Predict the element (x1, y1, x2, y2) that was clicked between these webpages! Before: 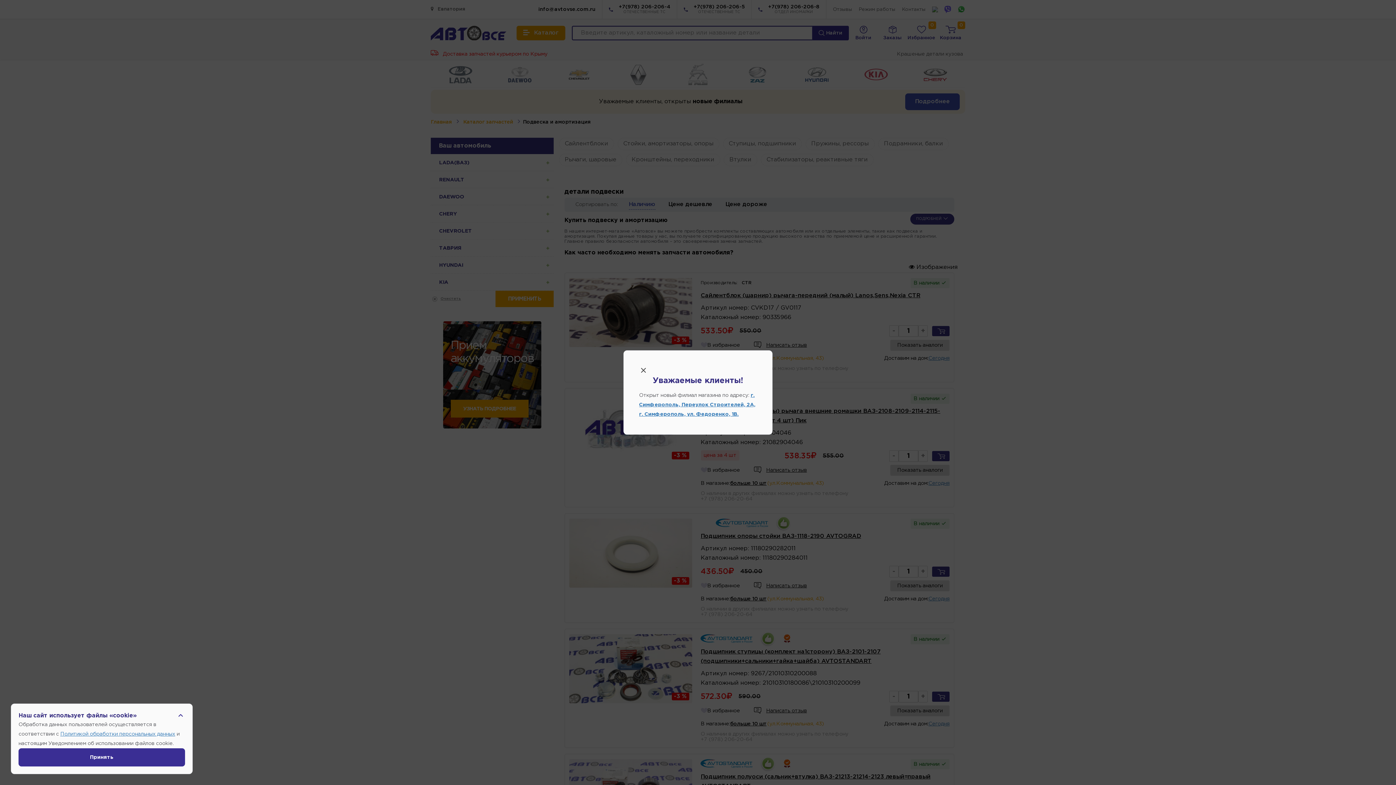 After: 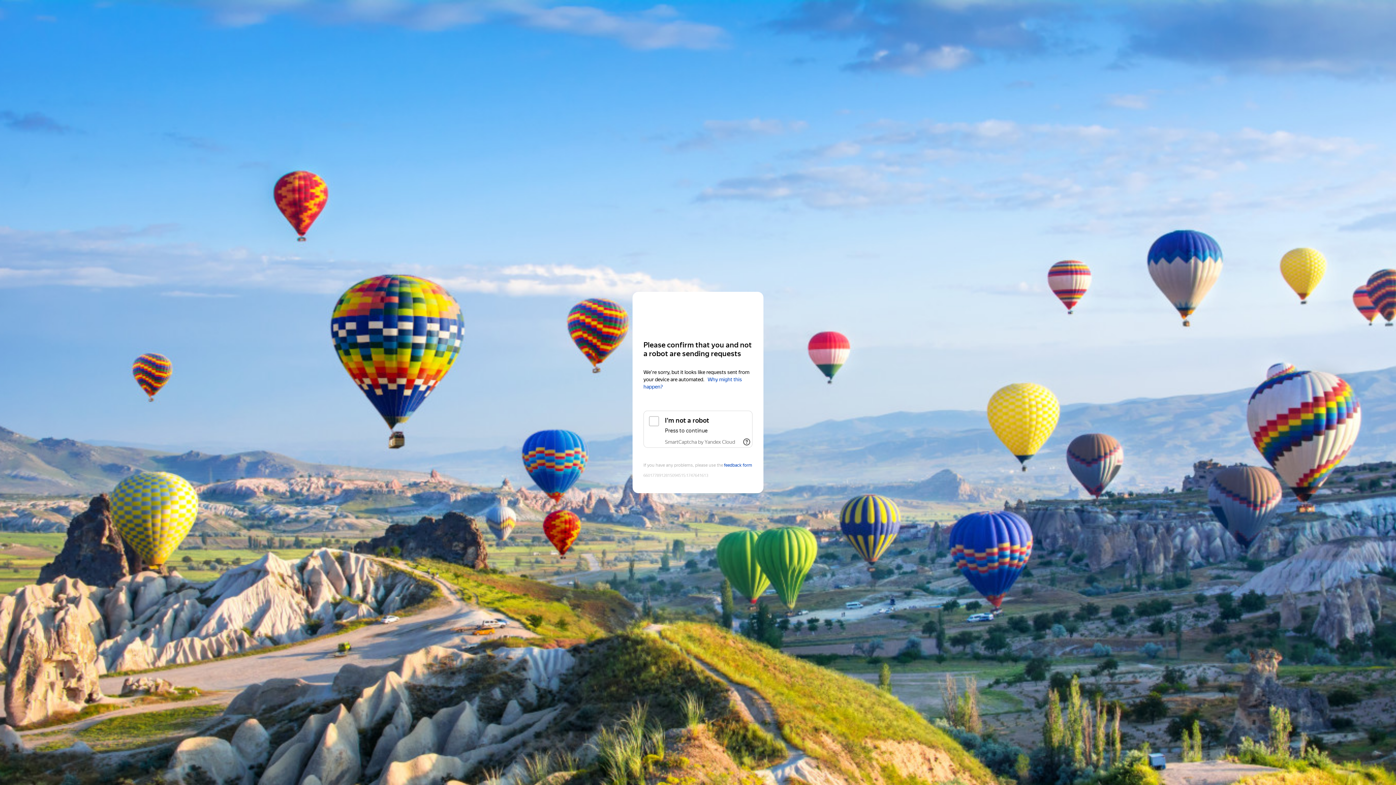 Action: bbox: (639, 412, 738, 416) label: г. Симферополь, ул. Федоренко, 1В.